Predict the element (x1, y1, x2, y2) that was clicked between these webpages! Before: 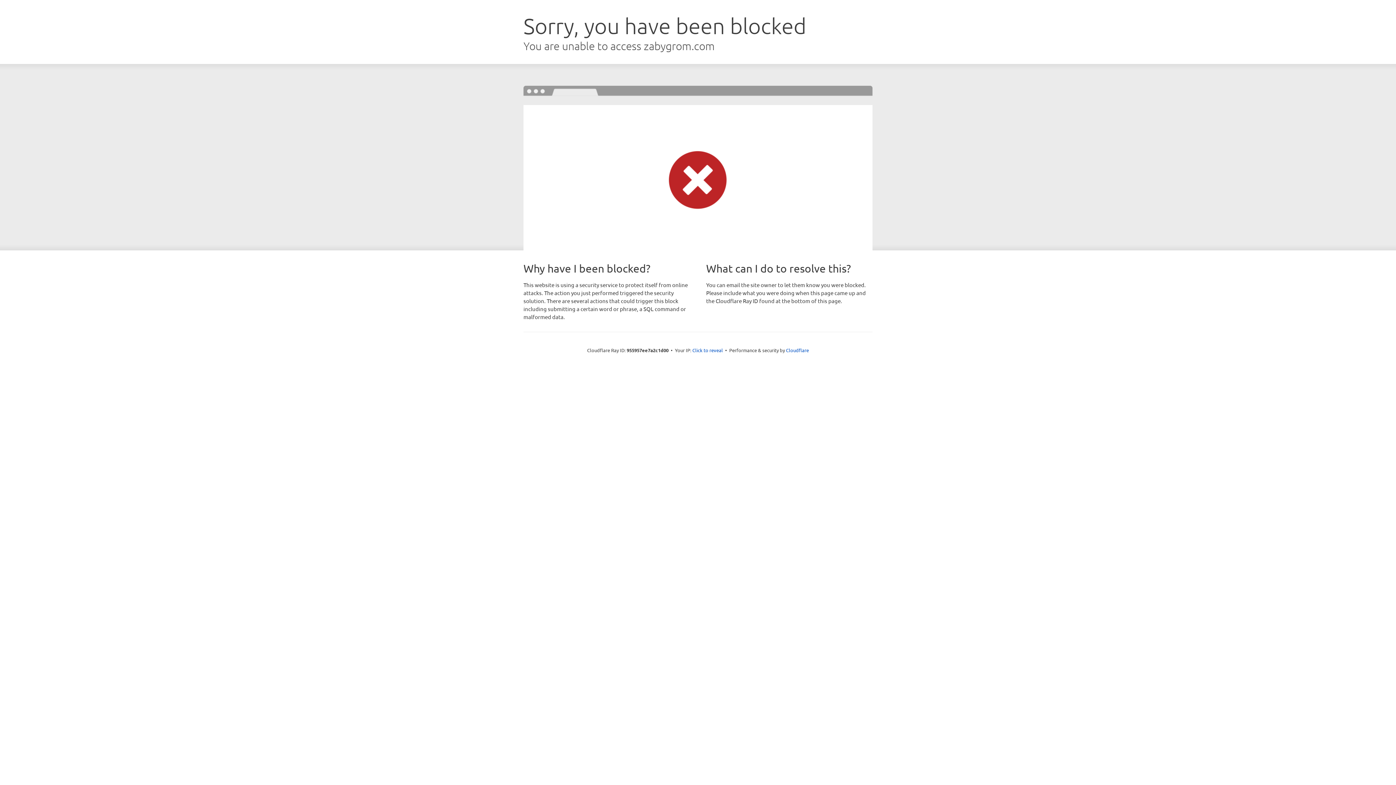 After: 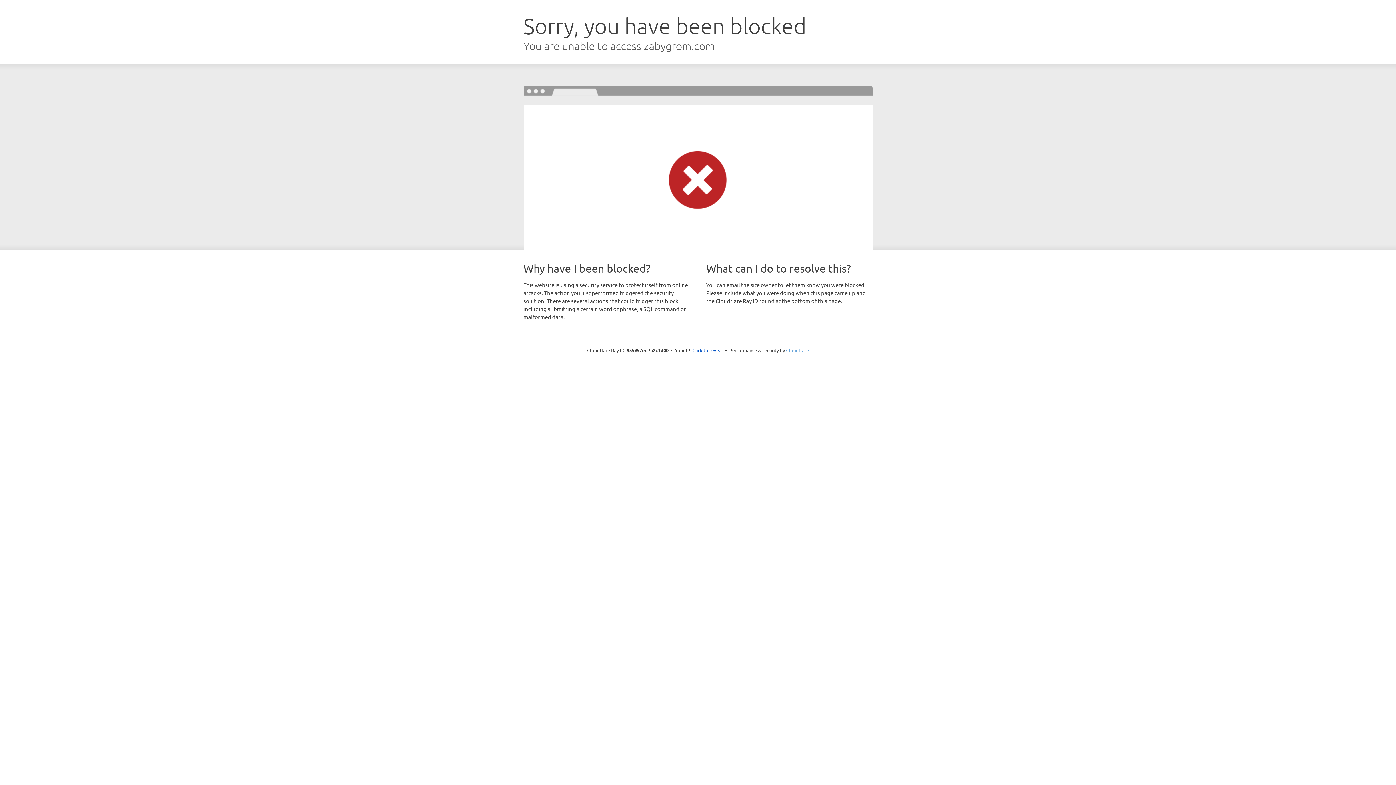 Action: label: Cloudflare bbox: (786, 347, 809, 353)